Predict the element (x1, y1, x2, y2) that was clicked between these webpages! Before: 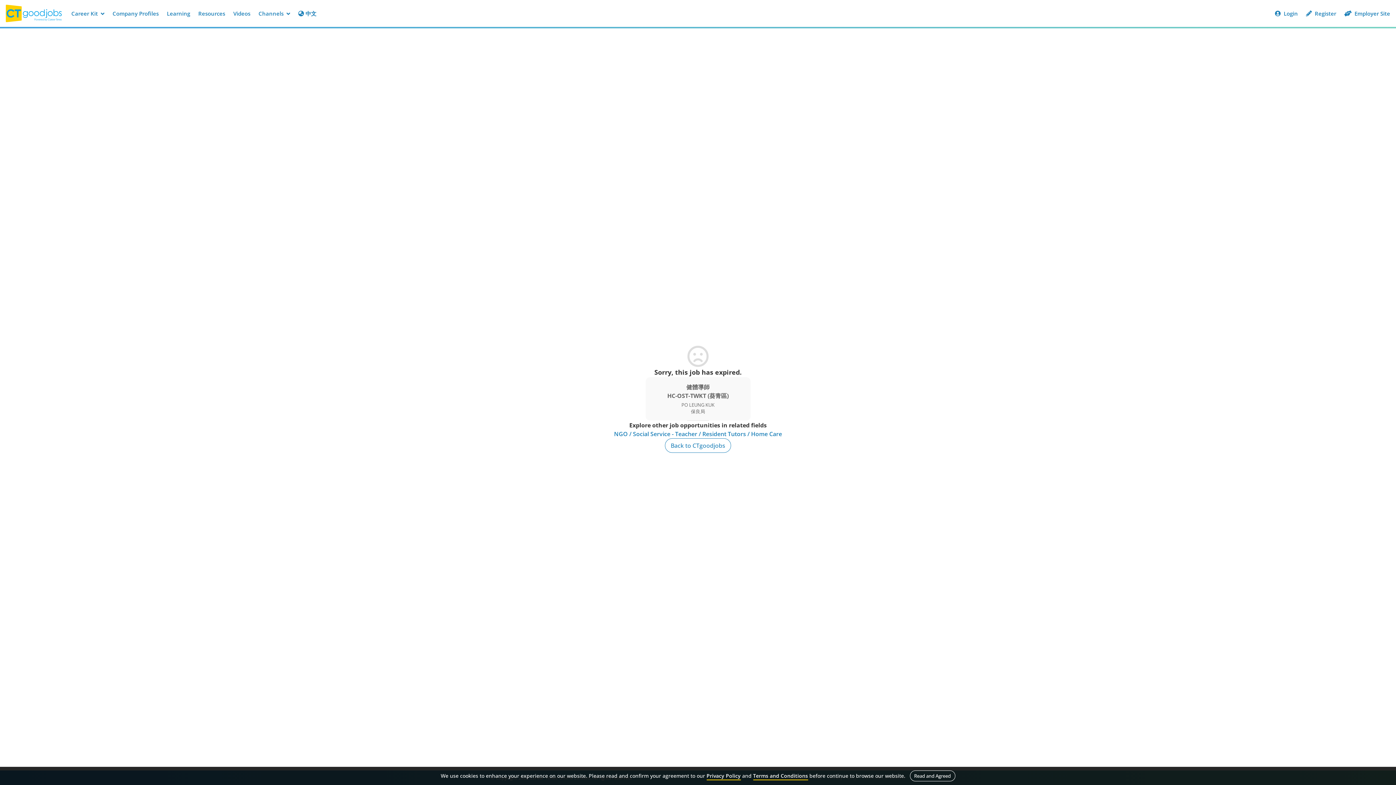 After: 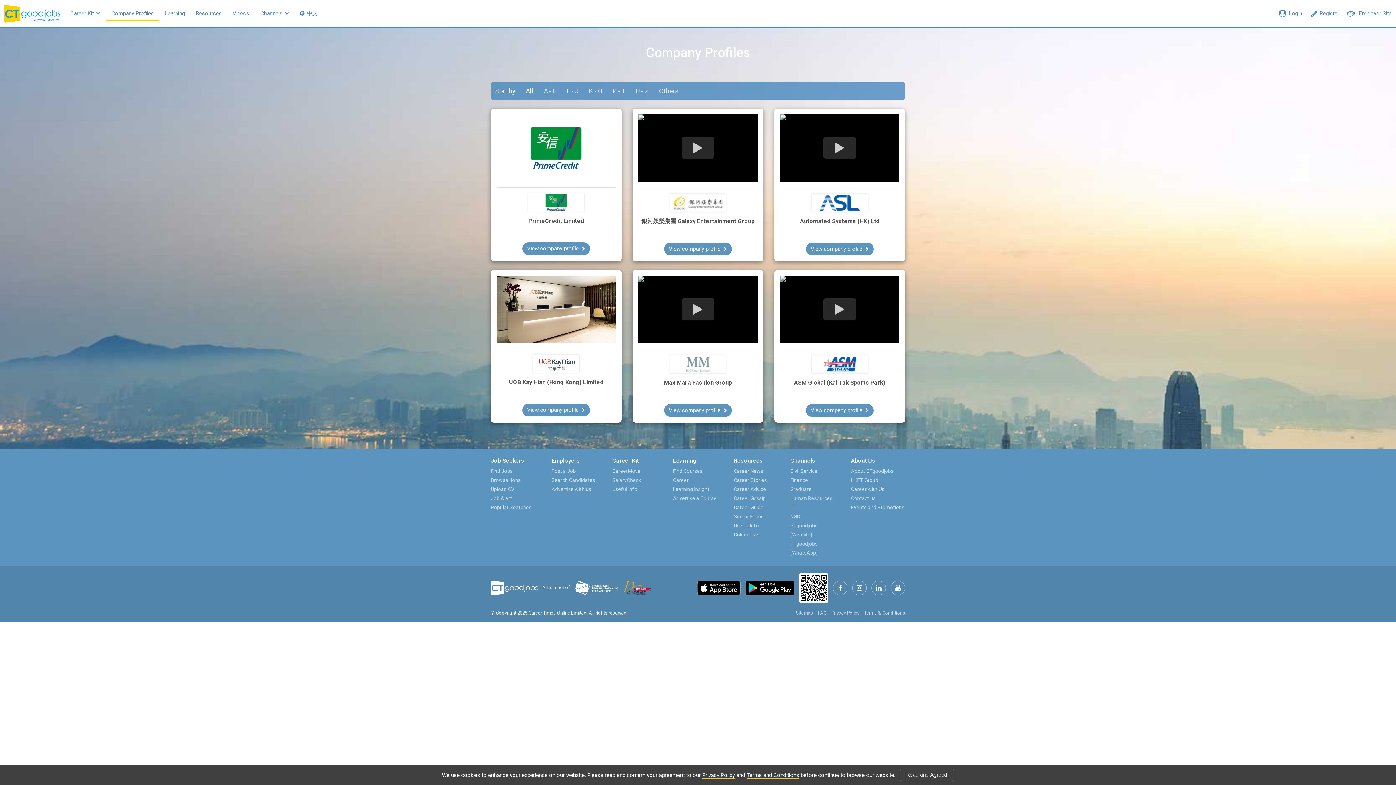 Action: label: Company Profiles bbox: (108, 6, 162, 20)